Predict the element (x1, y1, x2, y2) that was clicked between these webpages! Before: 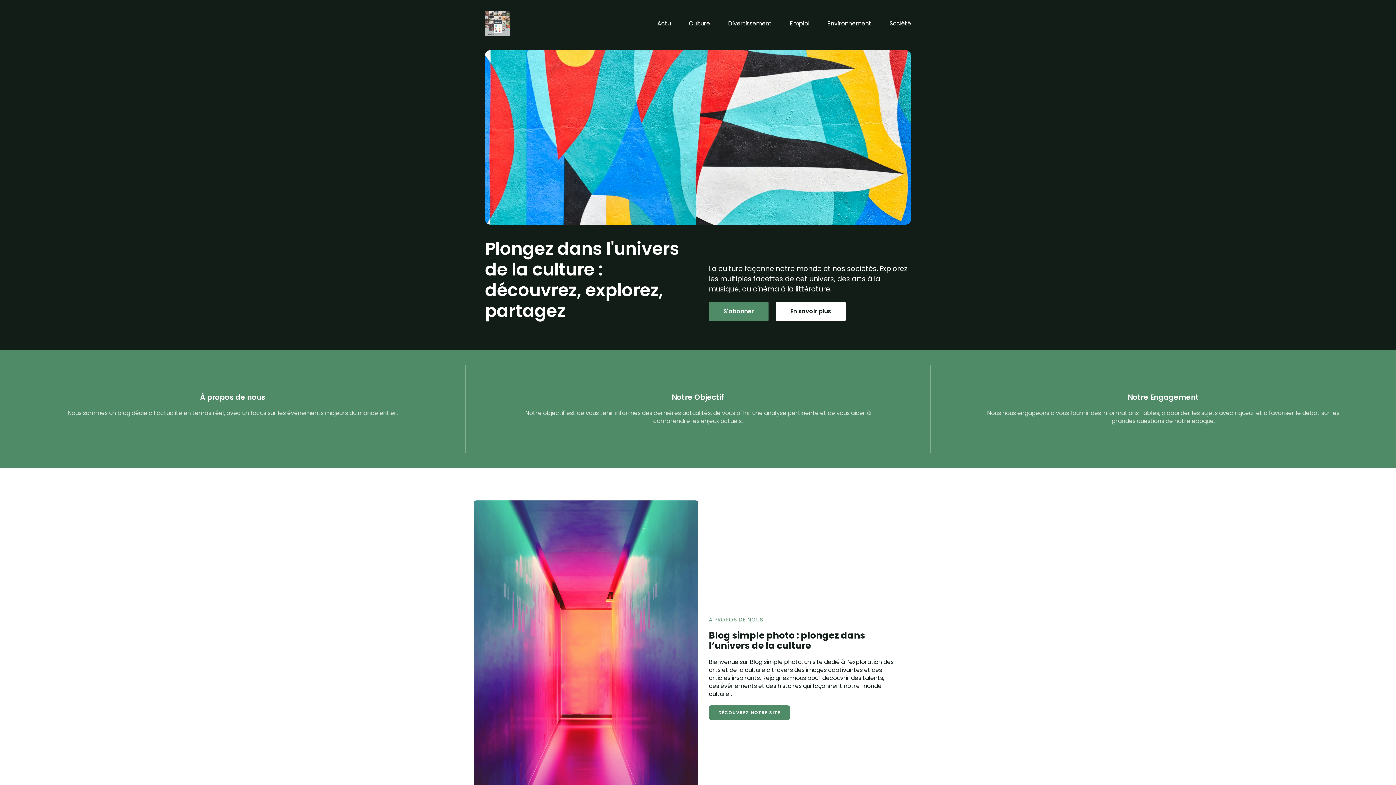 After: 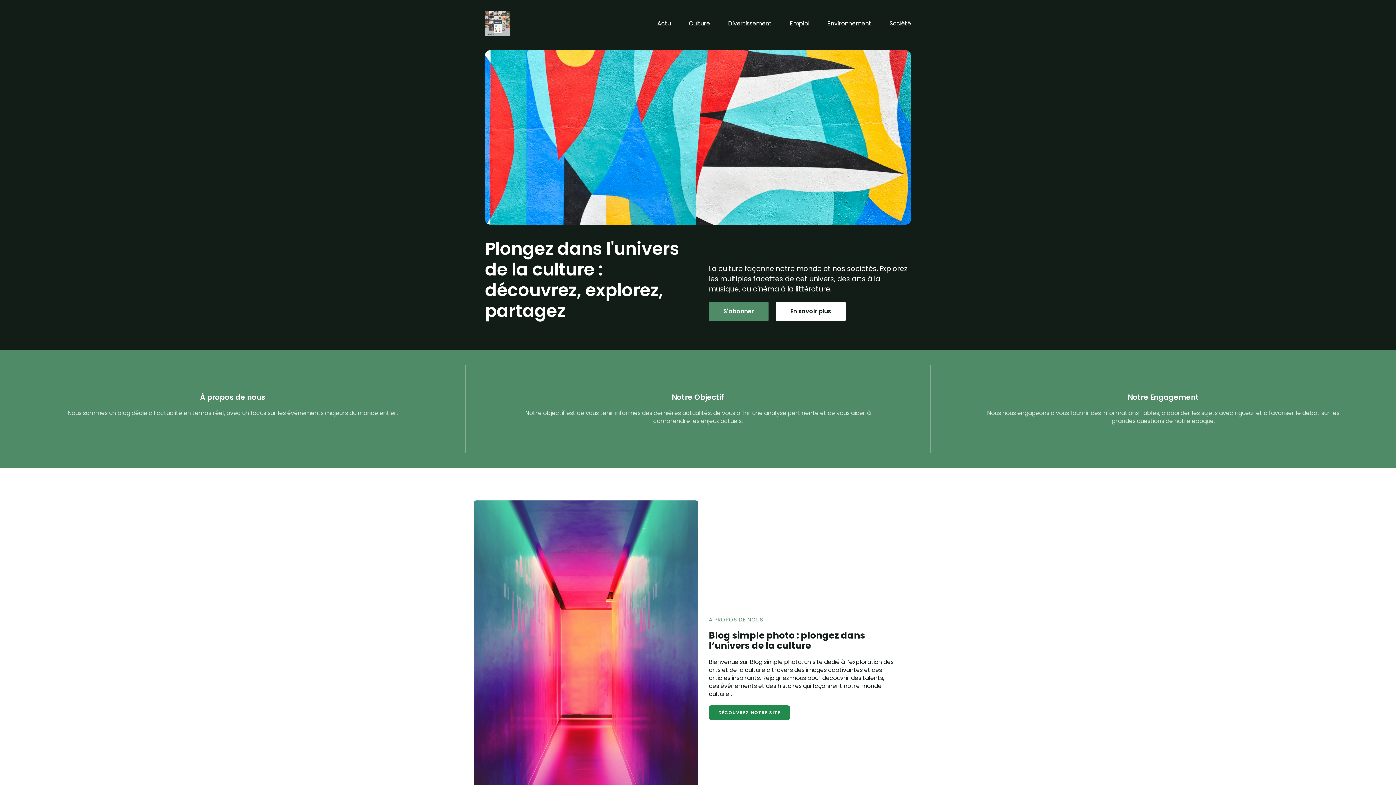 Action: bbox: (709, 705, 790, 720) label: DÉCOUVREZ NOTRE SITE